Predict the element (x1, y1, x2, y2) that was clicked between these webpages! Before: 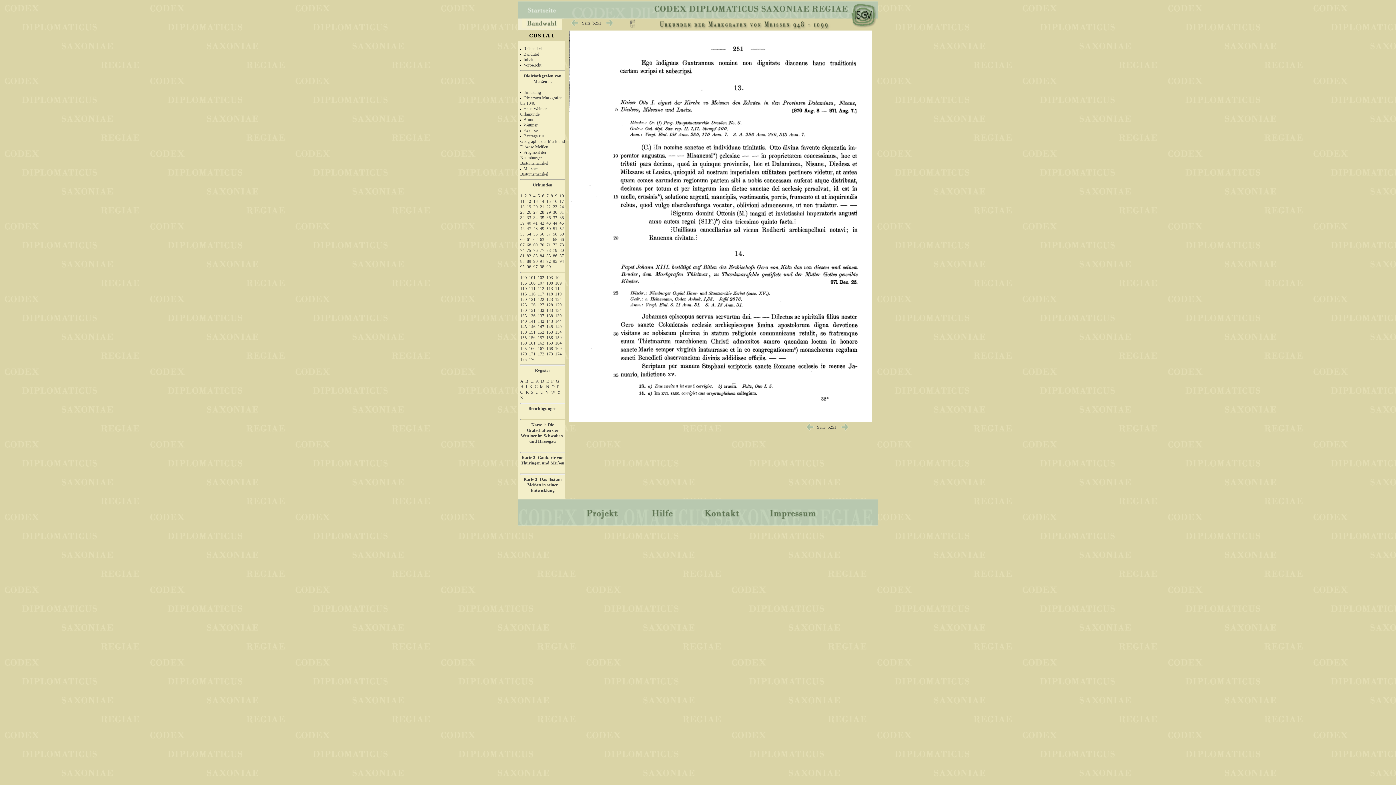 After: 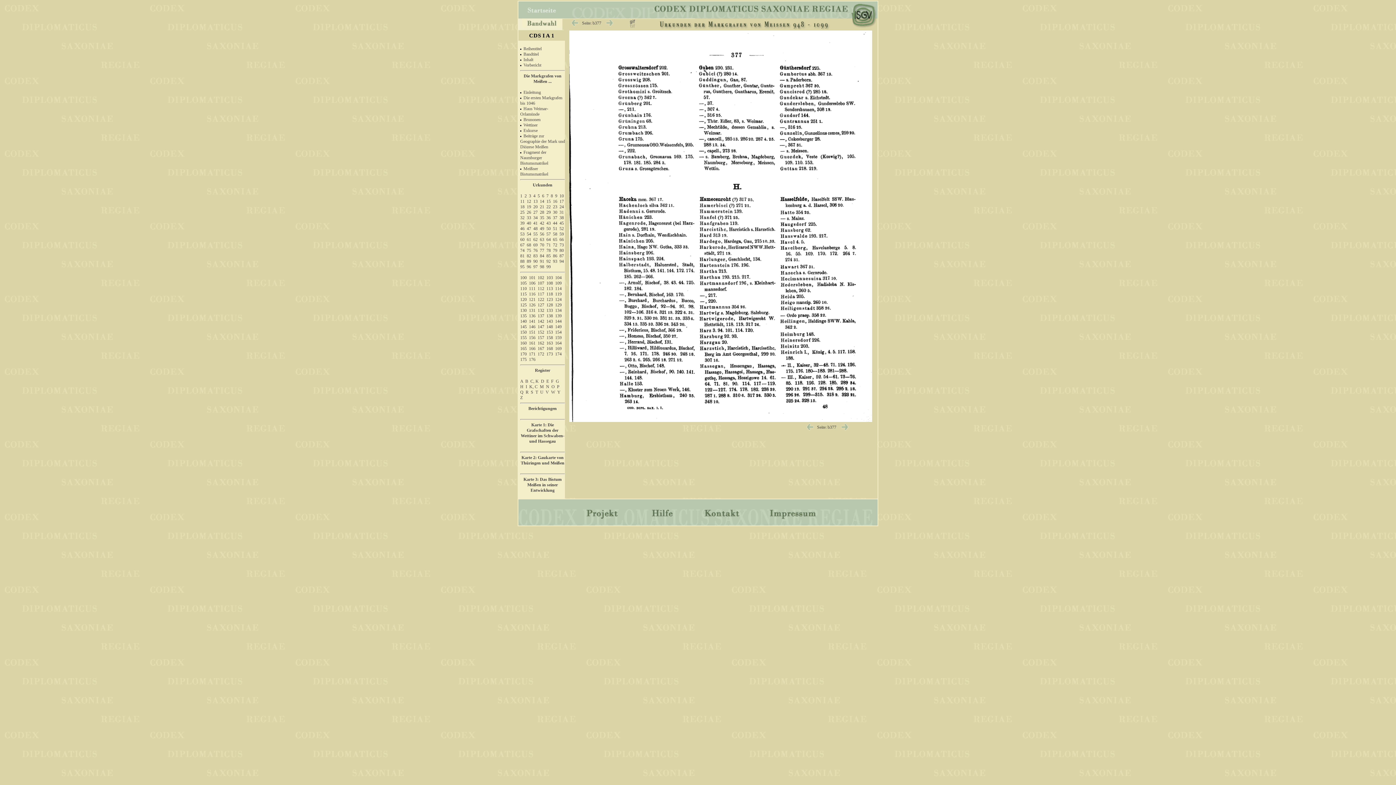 Action: label: H bbox: (520, 384, 523, 389)